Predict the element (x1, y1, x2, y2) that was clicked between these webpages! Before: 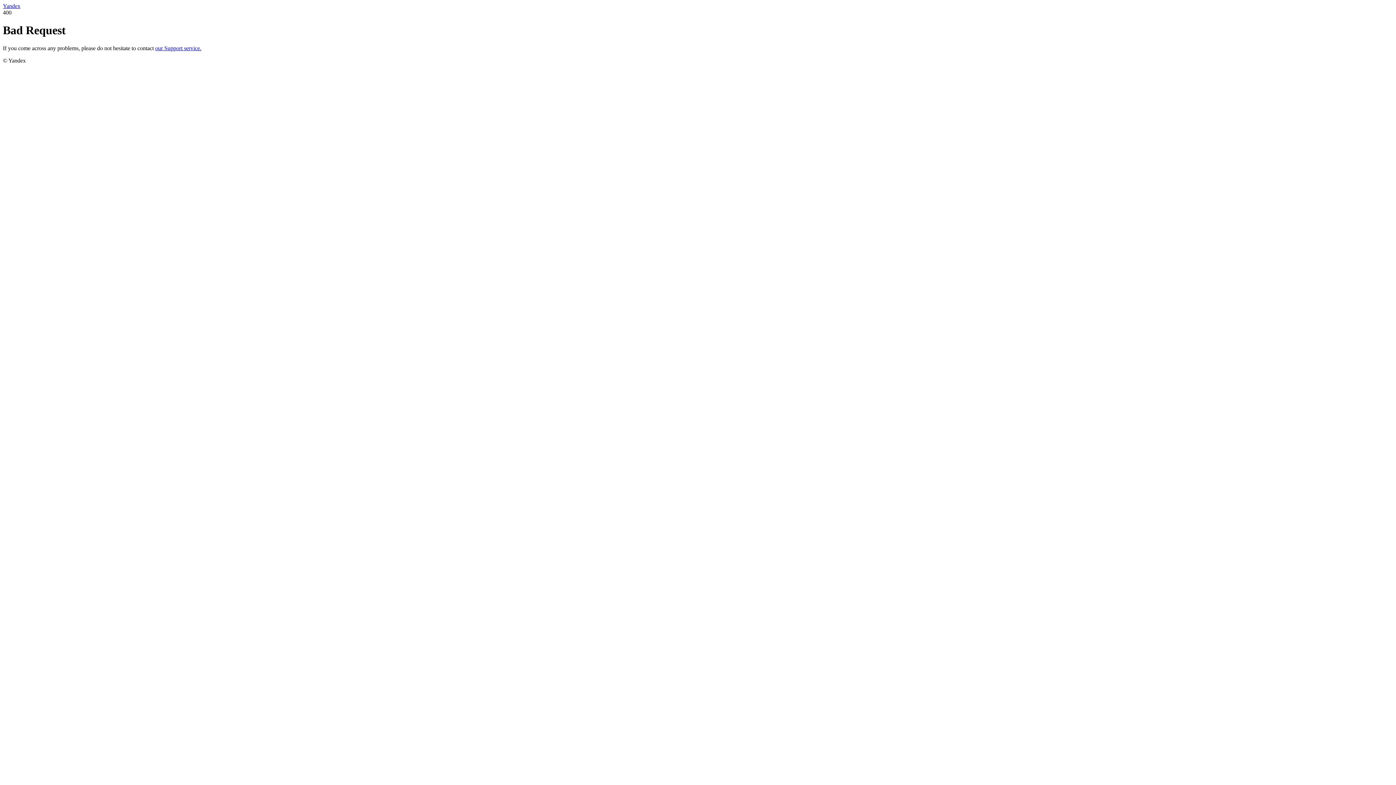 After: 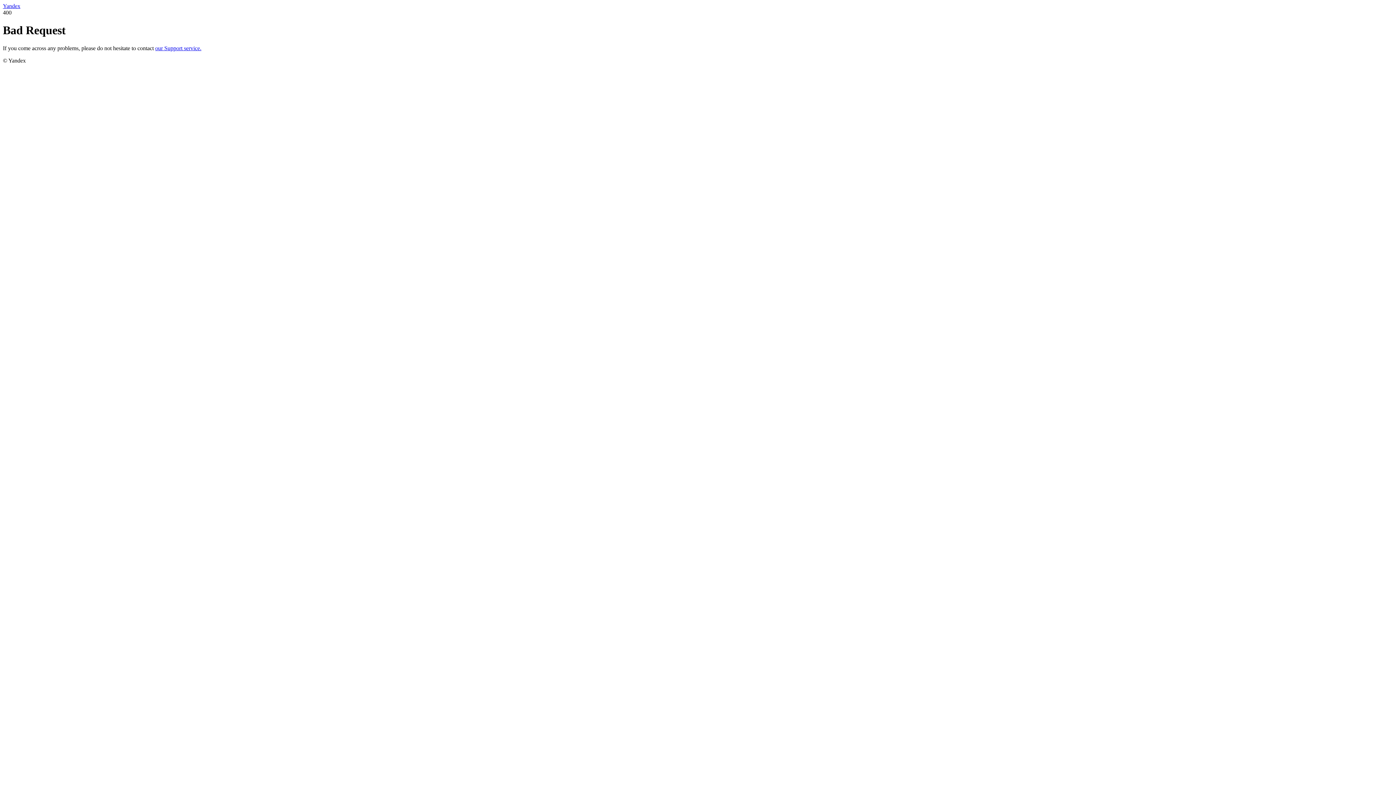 Action: bbox: (2, 2, 20, 9) label: Yandex